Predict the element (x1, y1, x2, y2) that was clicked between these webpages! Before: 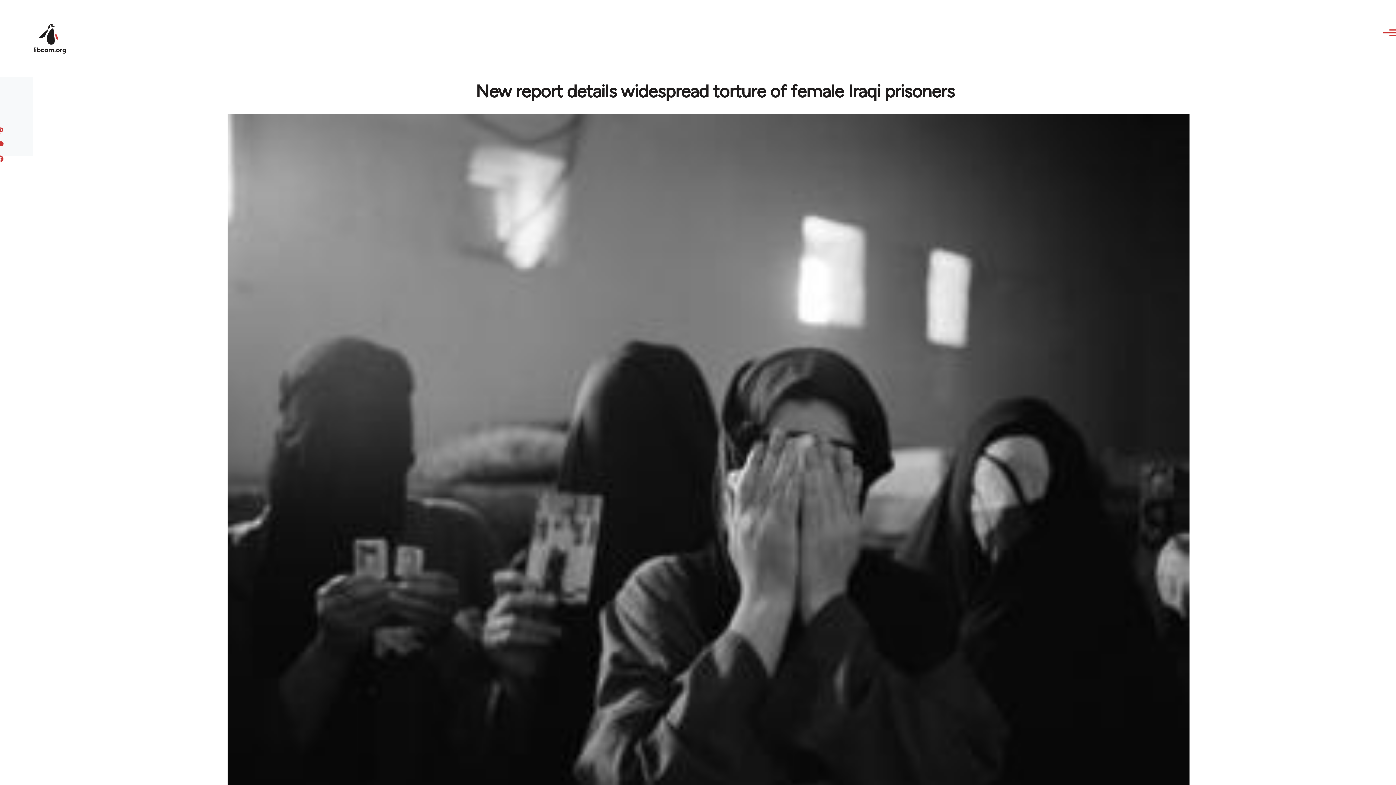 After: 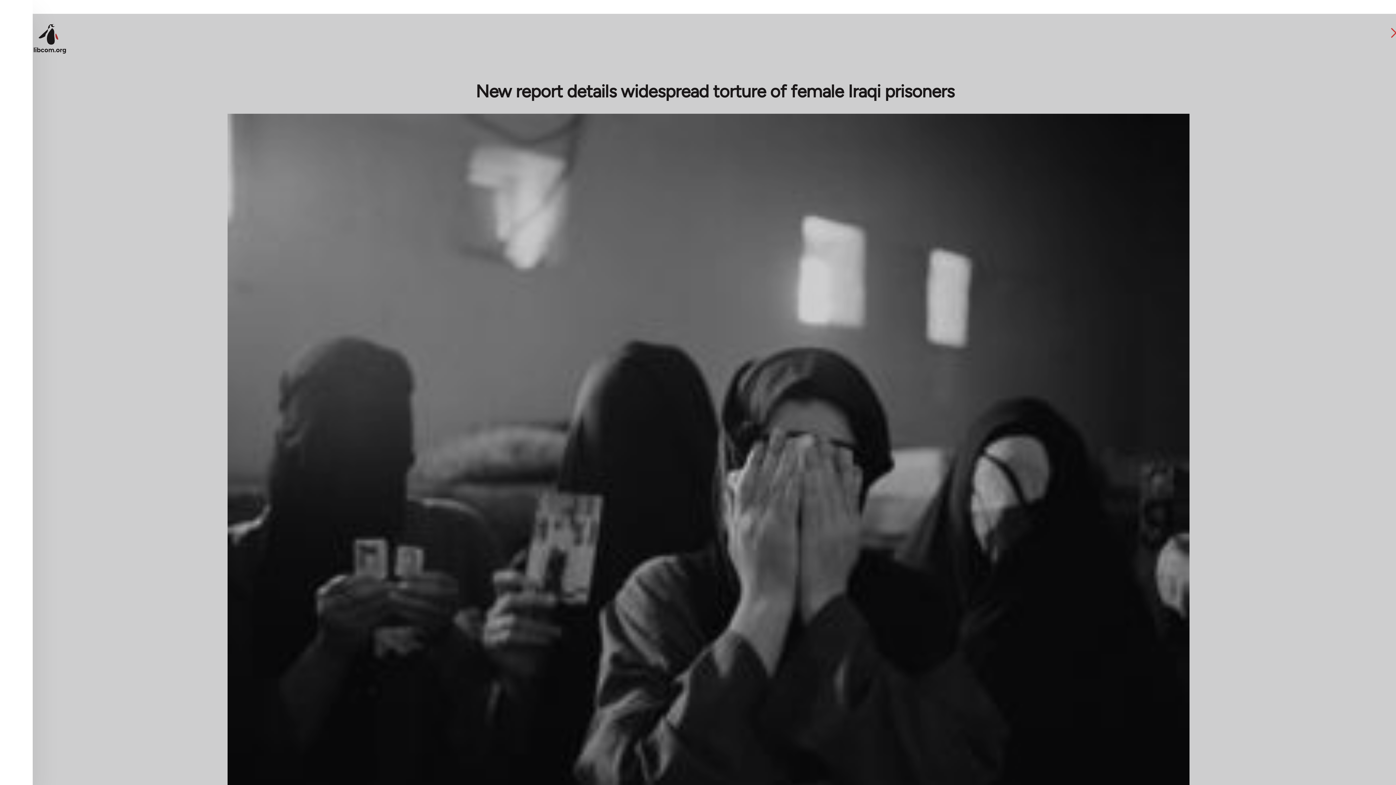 Action: label: Main Menu bbox: (1376, 26, 1398, 39)